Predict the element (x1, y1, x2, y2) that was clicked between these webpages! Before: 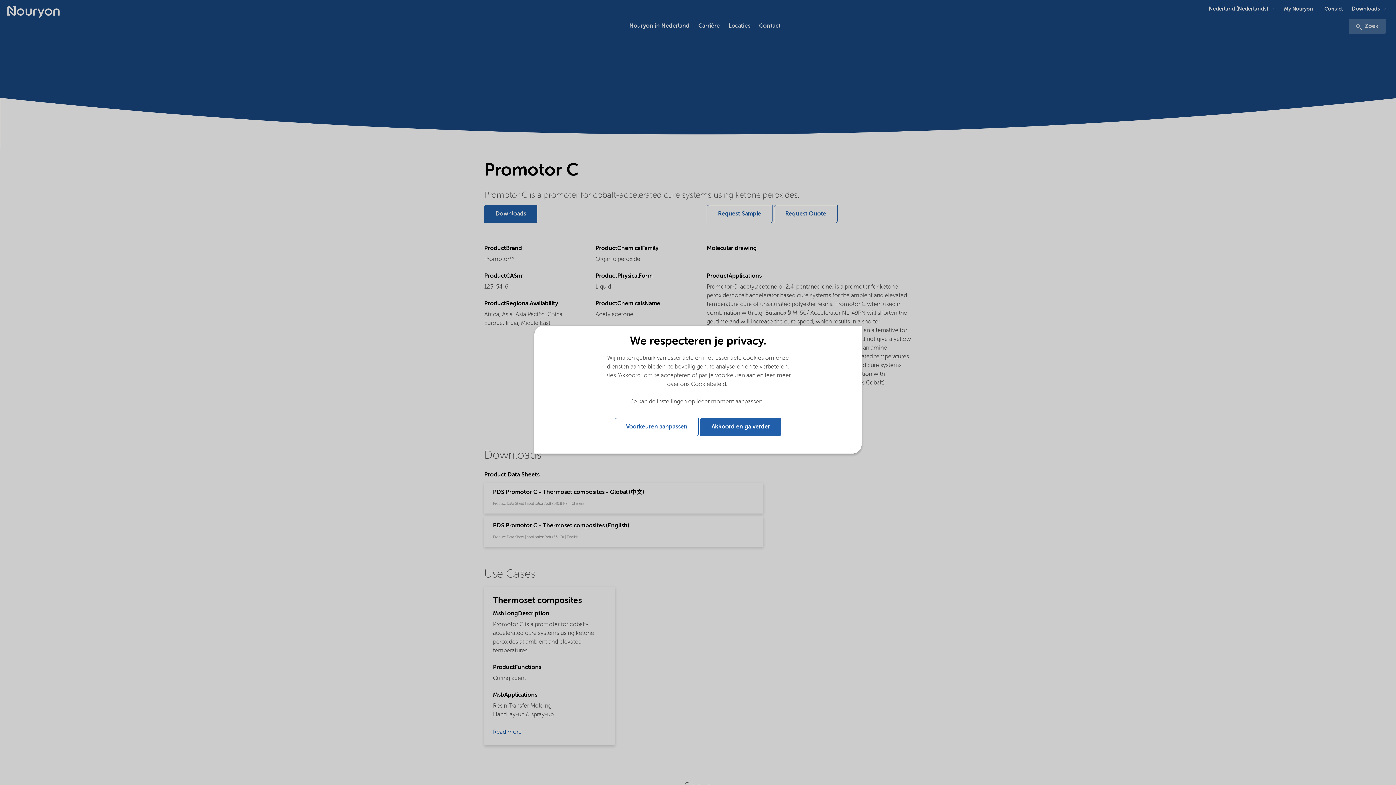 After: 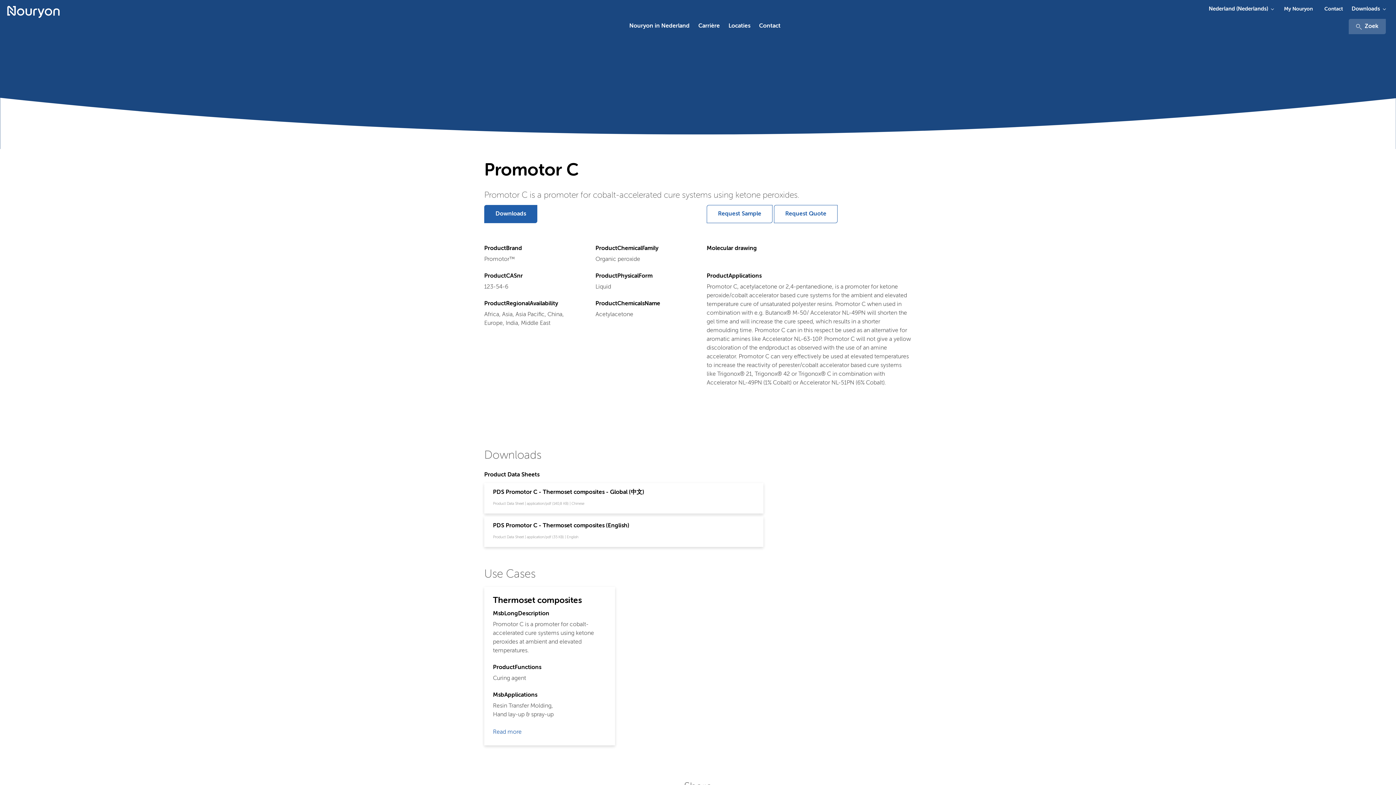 Action: label: Akkoord en ga verder bbox: (700, 418, 781, 436)